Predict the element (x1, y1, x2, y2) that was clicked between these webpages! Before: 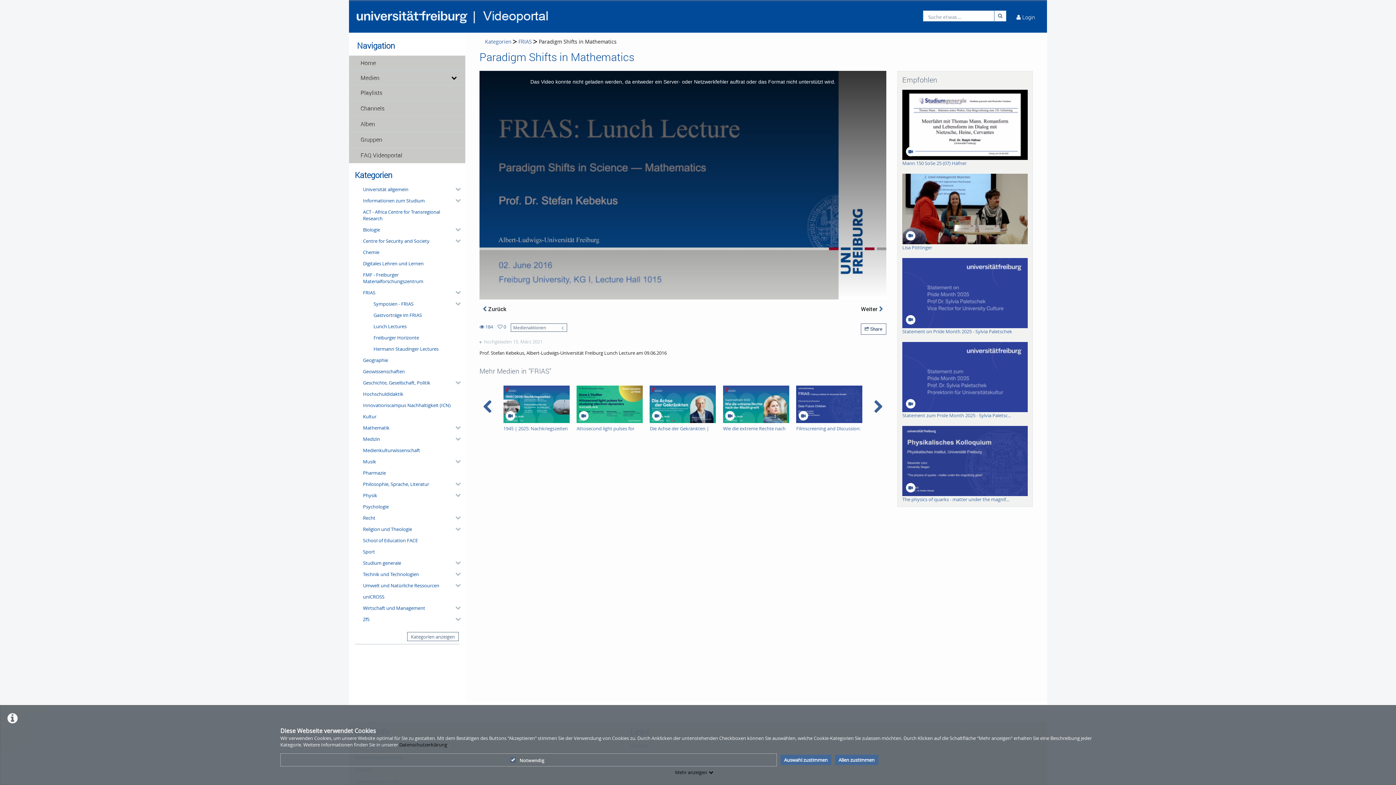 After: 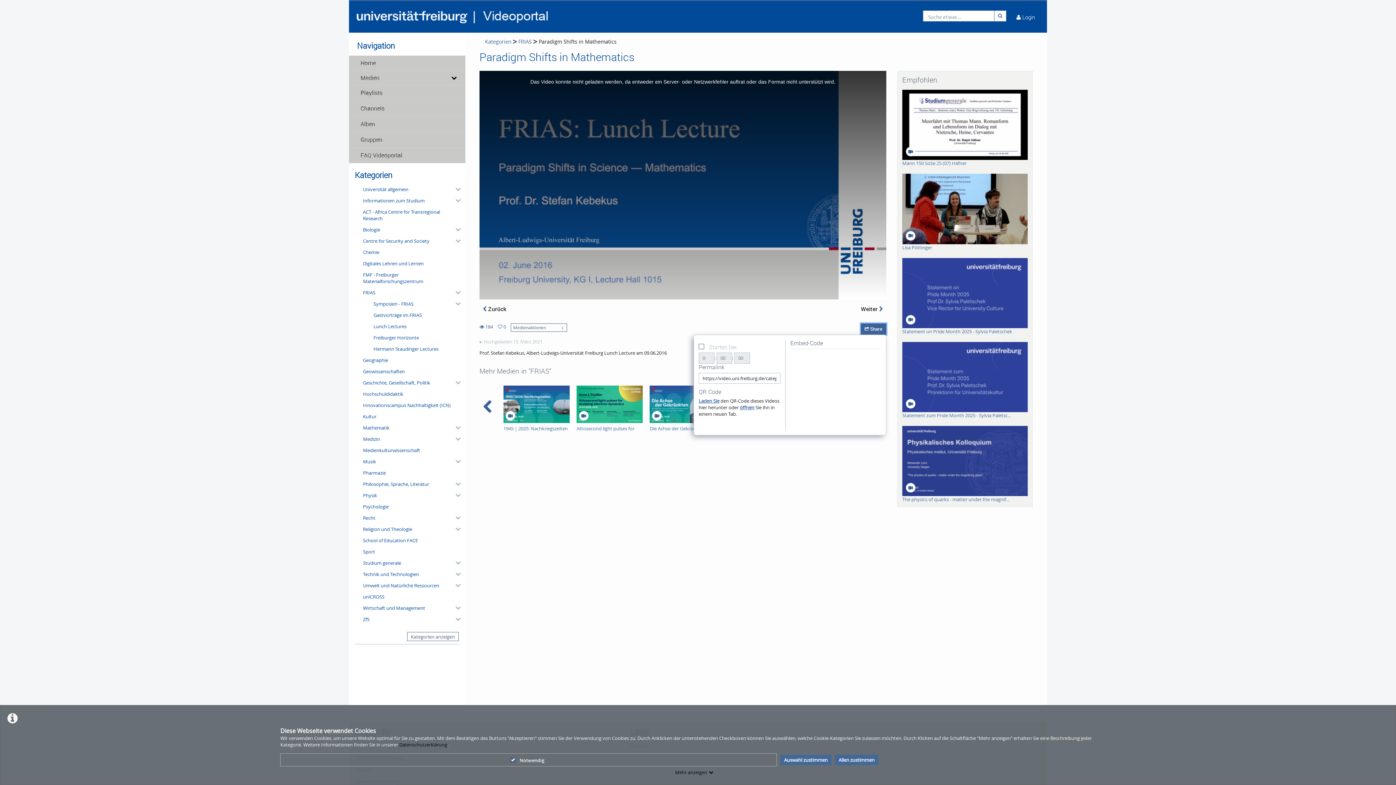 Action: bbox: (860, 323, 886, 334) label:  Share